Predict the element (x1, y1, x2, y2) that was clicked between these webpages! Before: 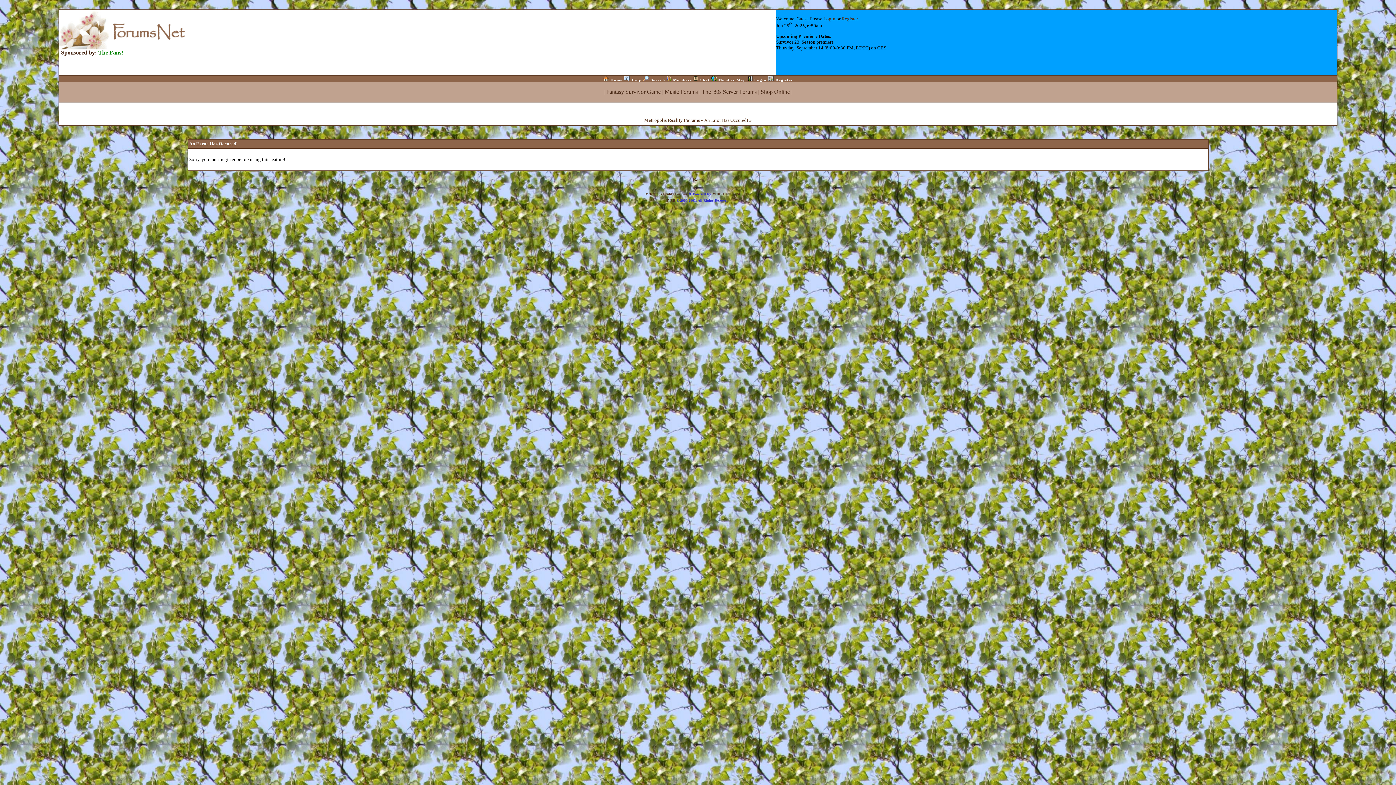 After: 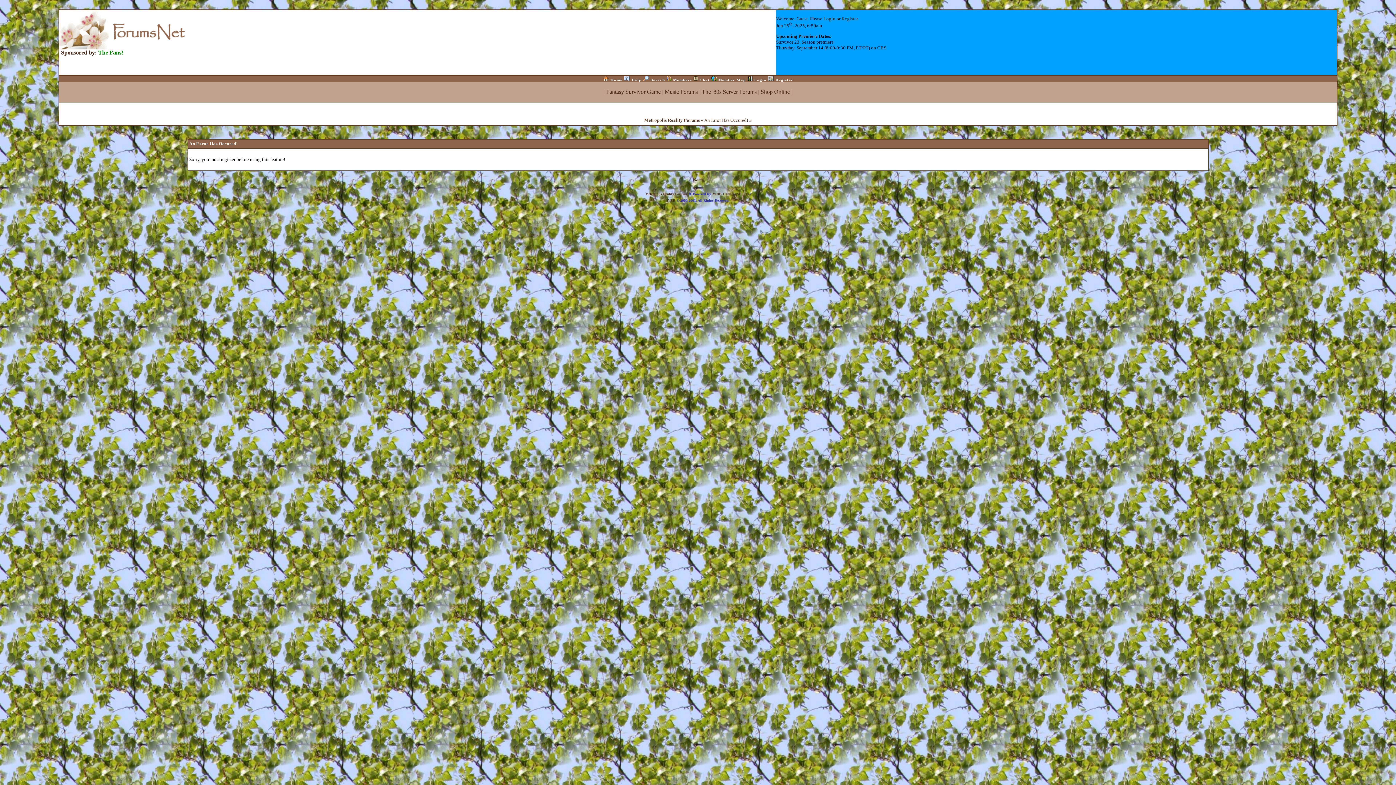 Action: label:  Member Map bbox: (711, 78, 746, 82)